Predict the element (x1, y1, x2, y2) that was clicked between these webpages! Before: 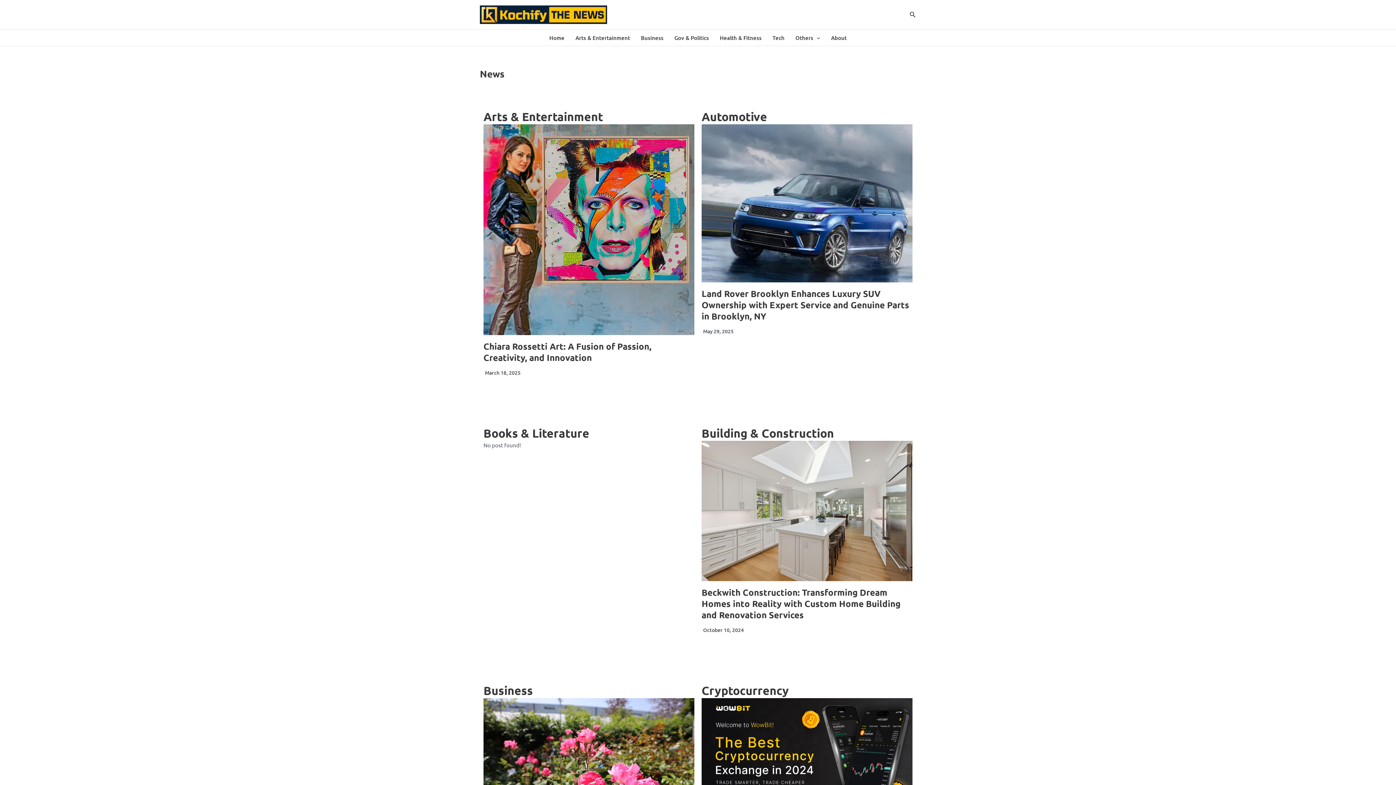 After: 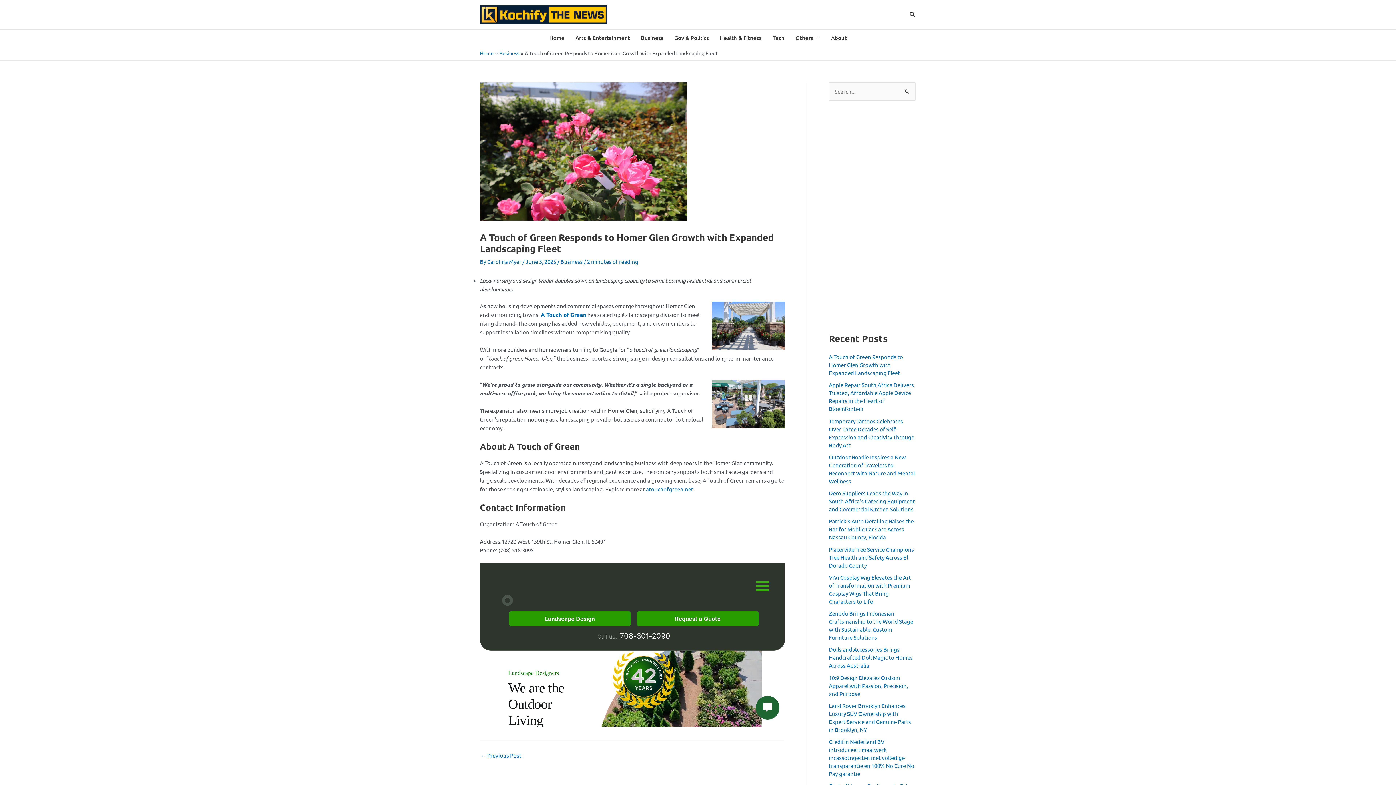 Action: bbox: (483, 698, 694, 839)